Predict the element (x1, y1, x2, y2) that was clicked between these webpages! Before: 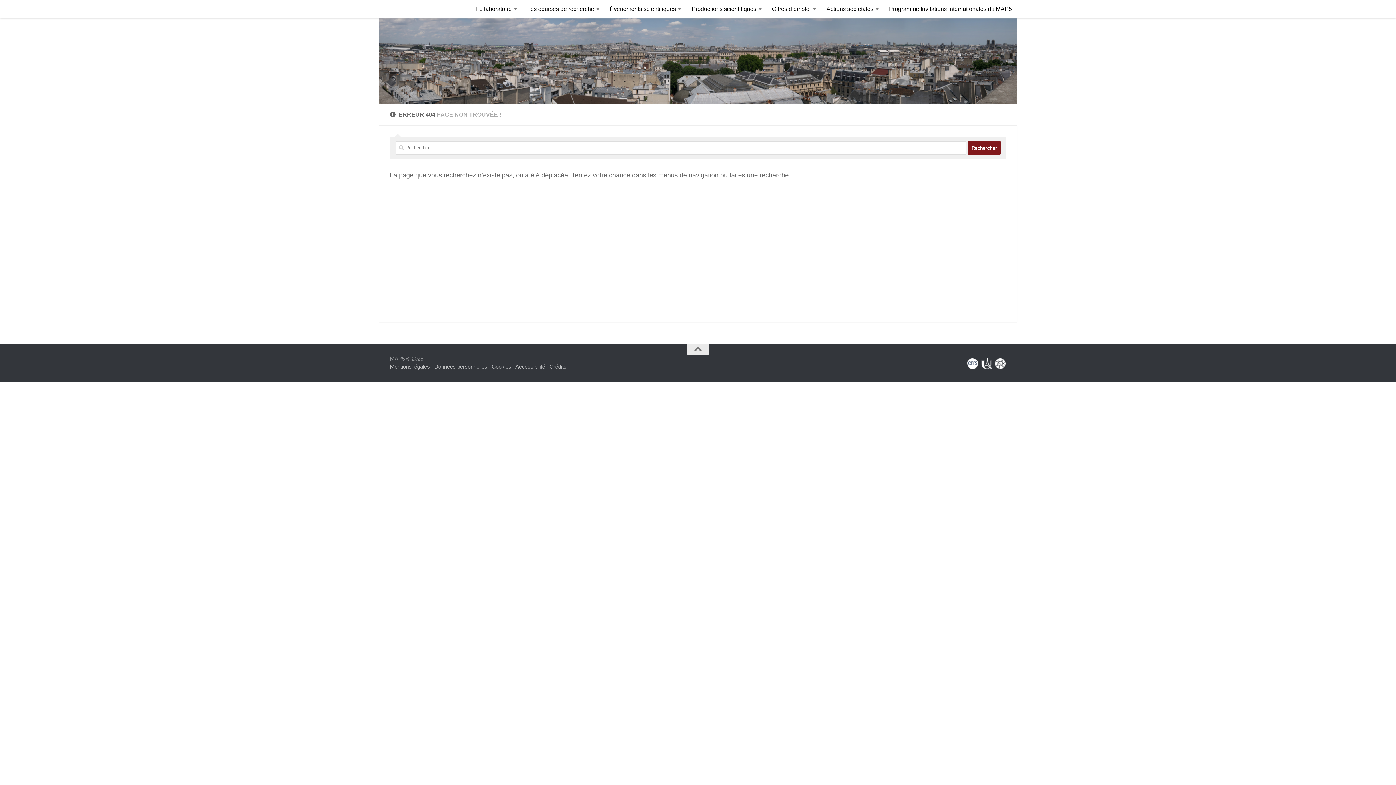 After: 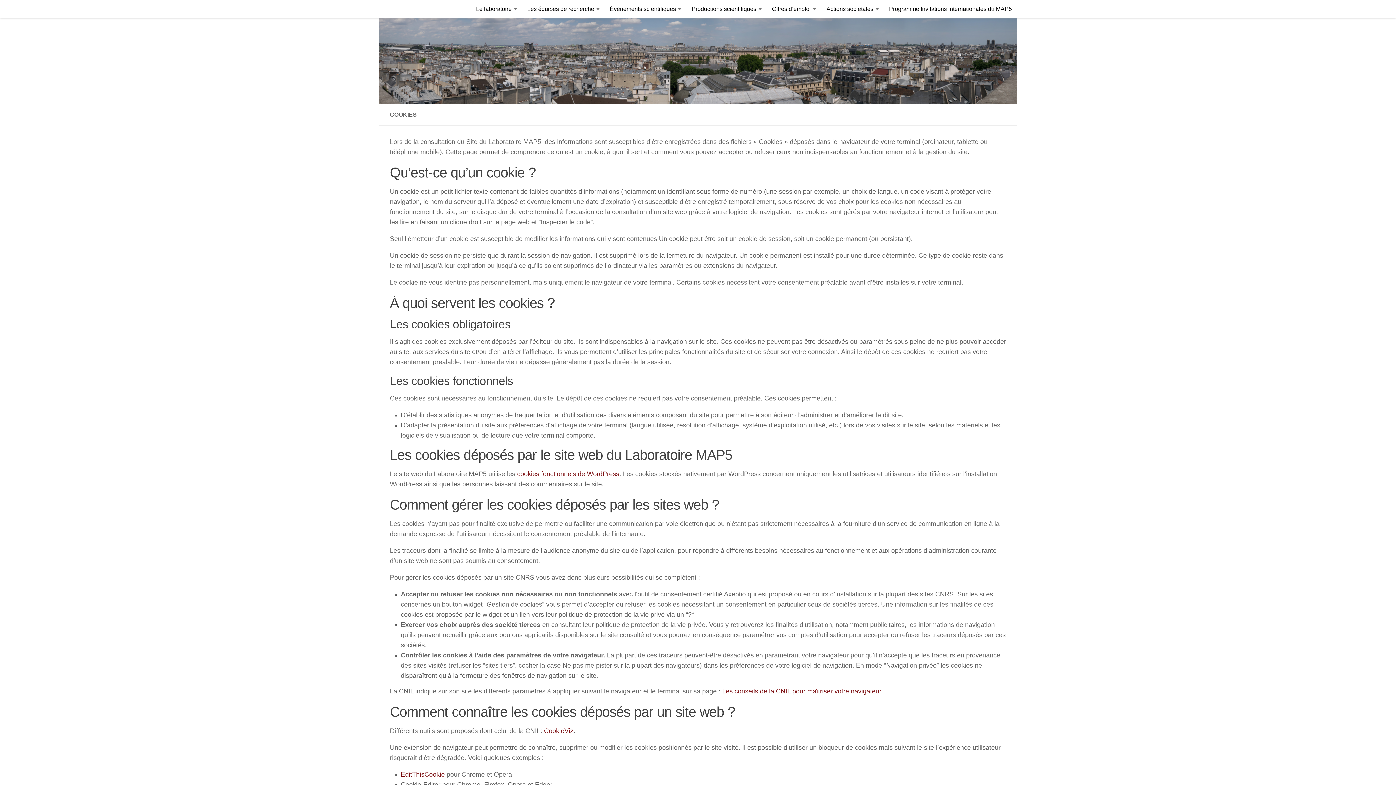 Action: bbox: (491, 363, 511, 369) label: Cookies